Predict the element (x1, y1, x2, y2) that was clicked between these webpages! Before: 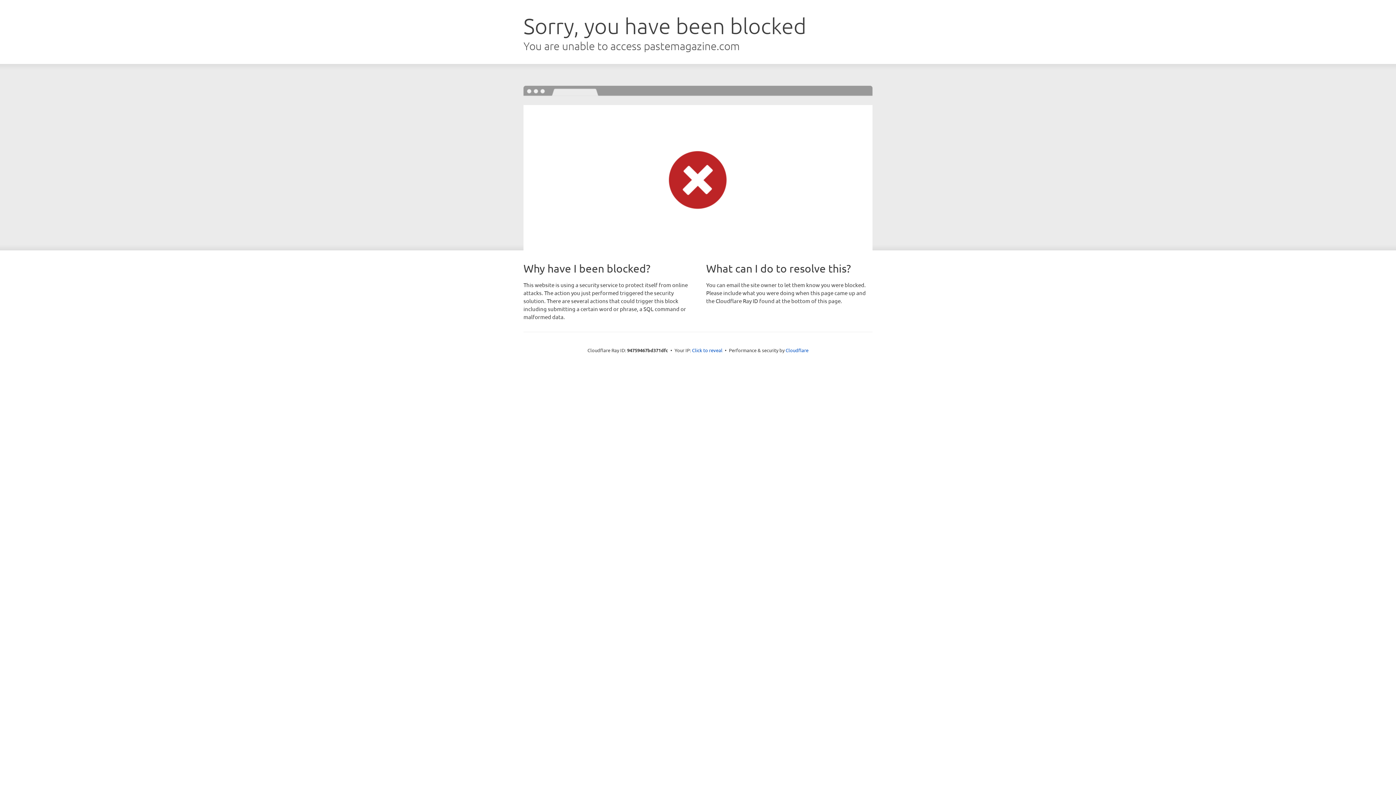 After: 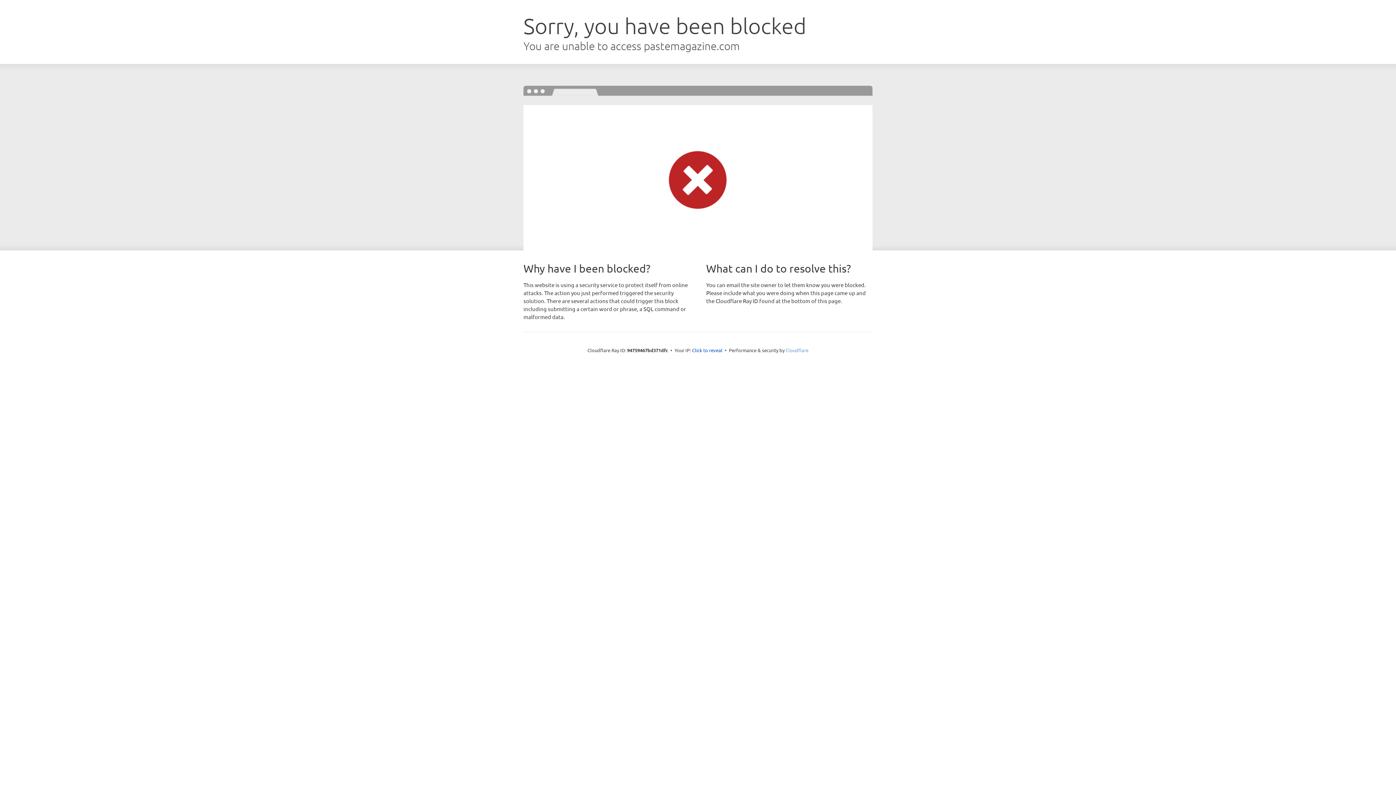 Action: label: Cloudflare bbox: (785, 347, 808, 353)